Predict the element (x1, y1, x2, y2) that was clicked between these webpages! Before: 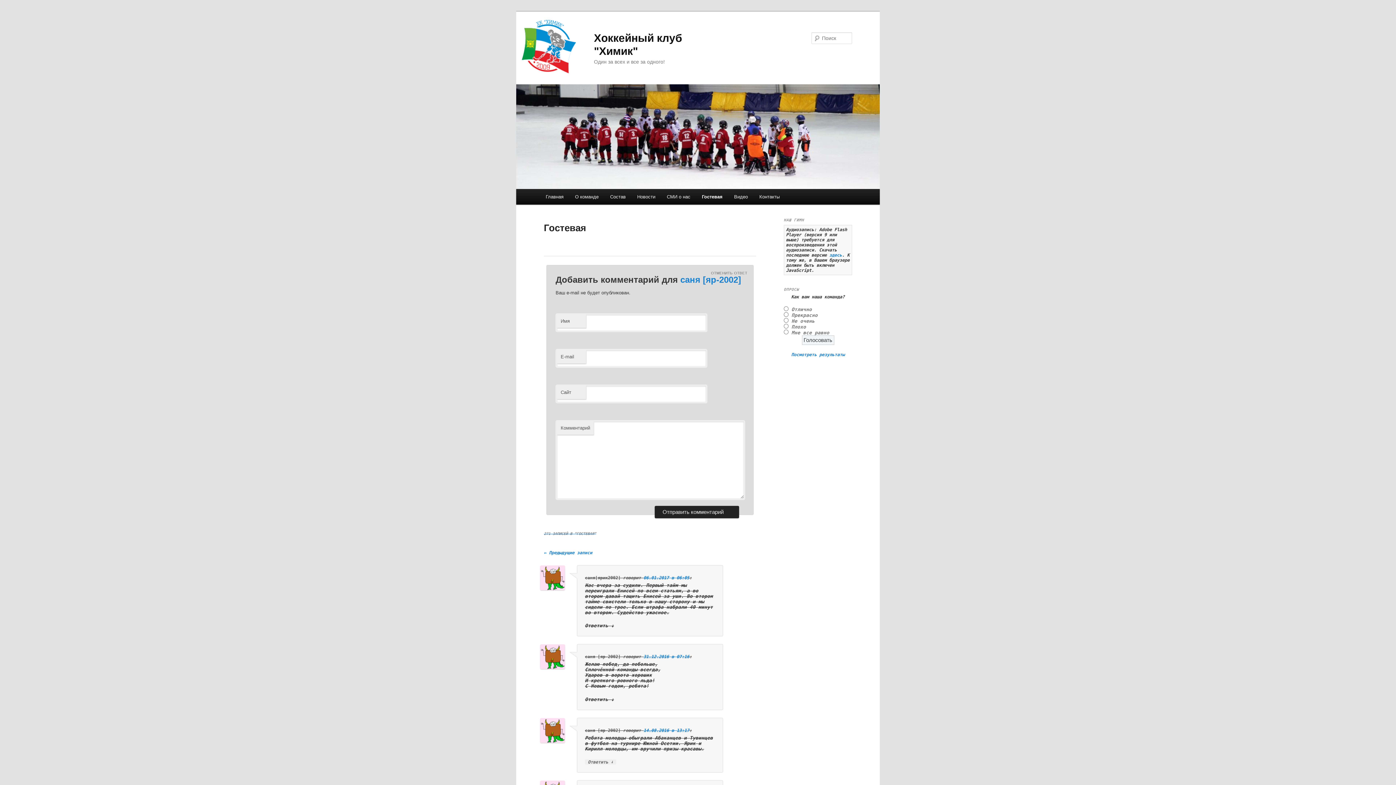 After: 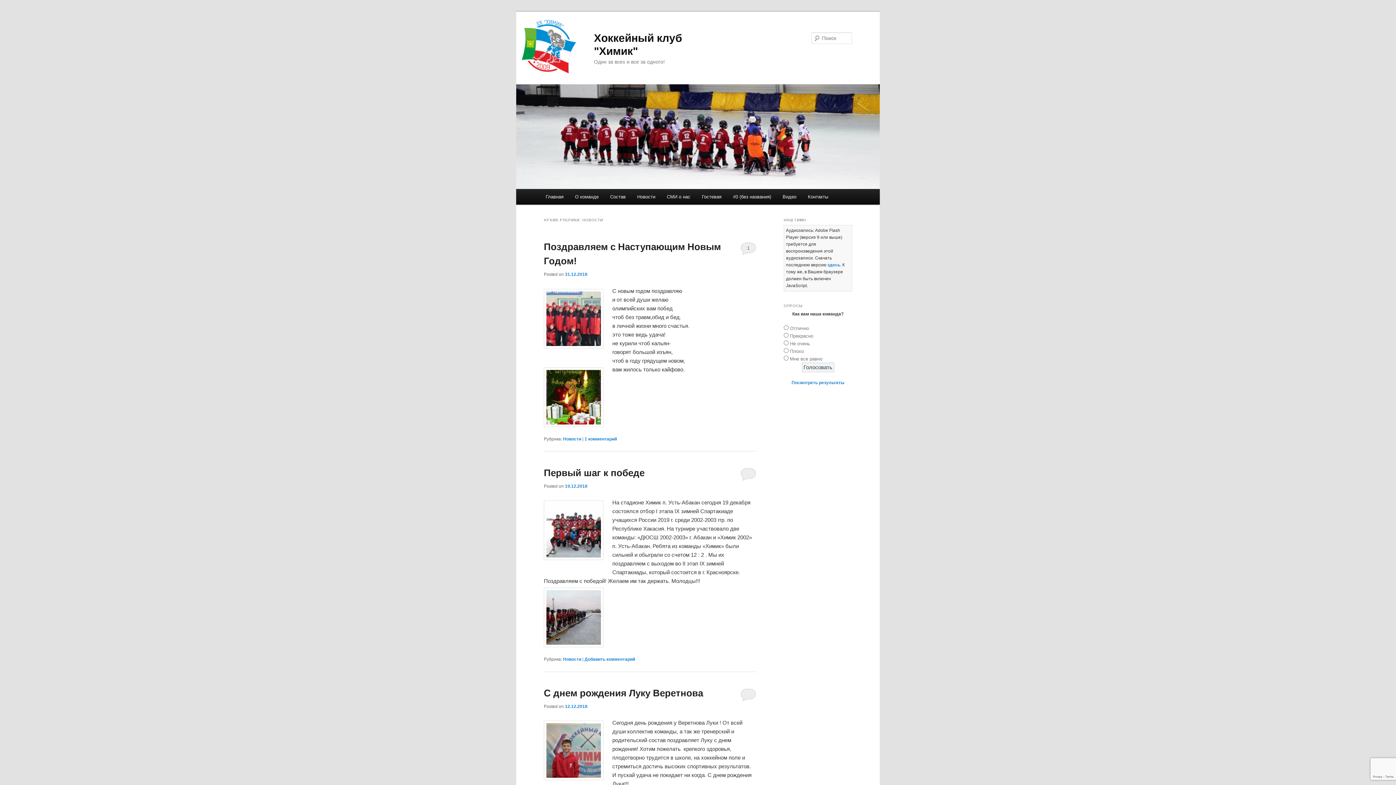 Action: label: Новости bbox: (631, 189, 661, 204)